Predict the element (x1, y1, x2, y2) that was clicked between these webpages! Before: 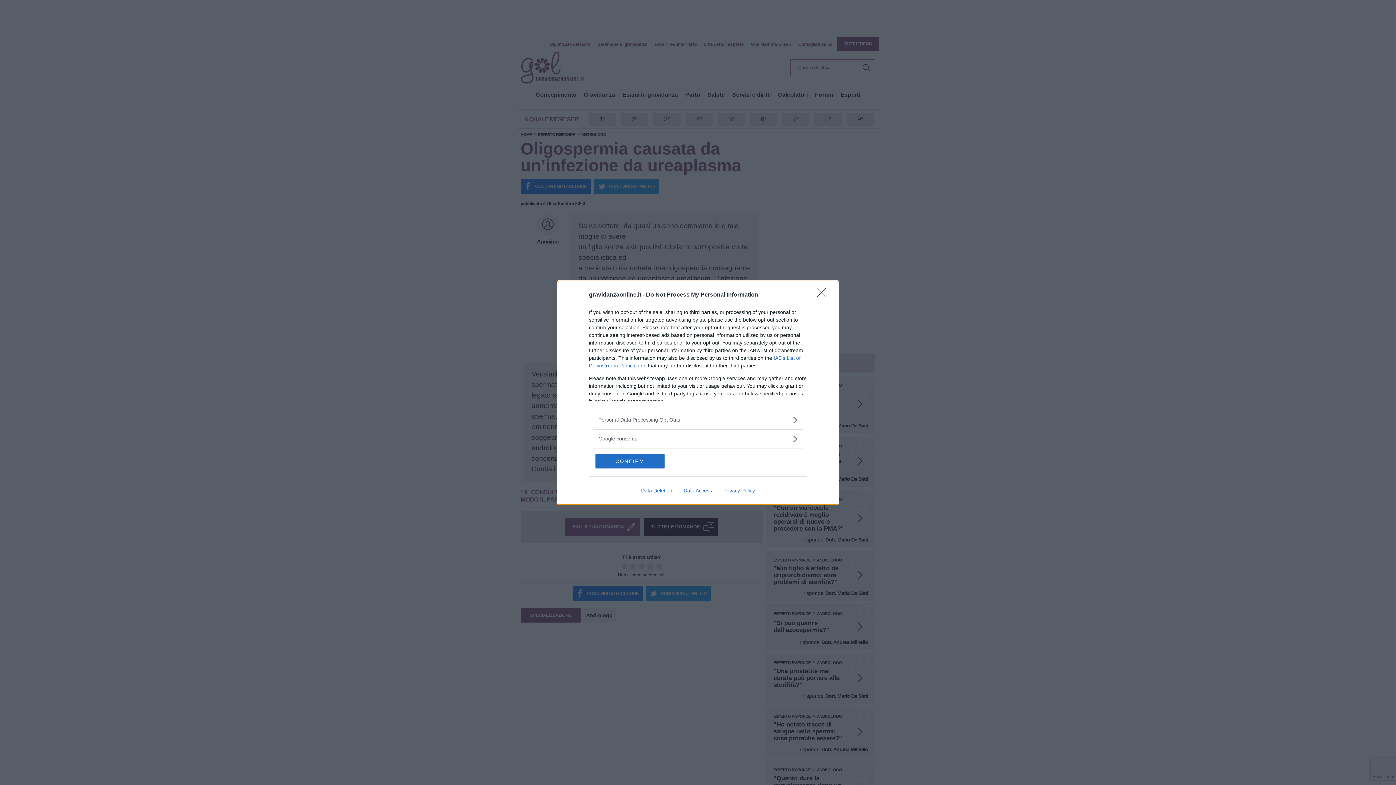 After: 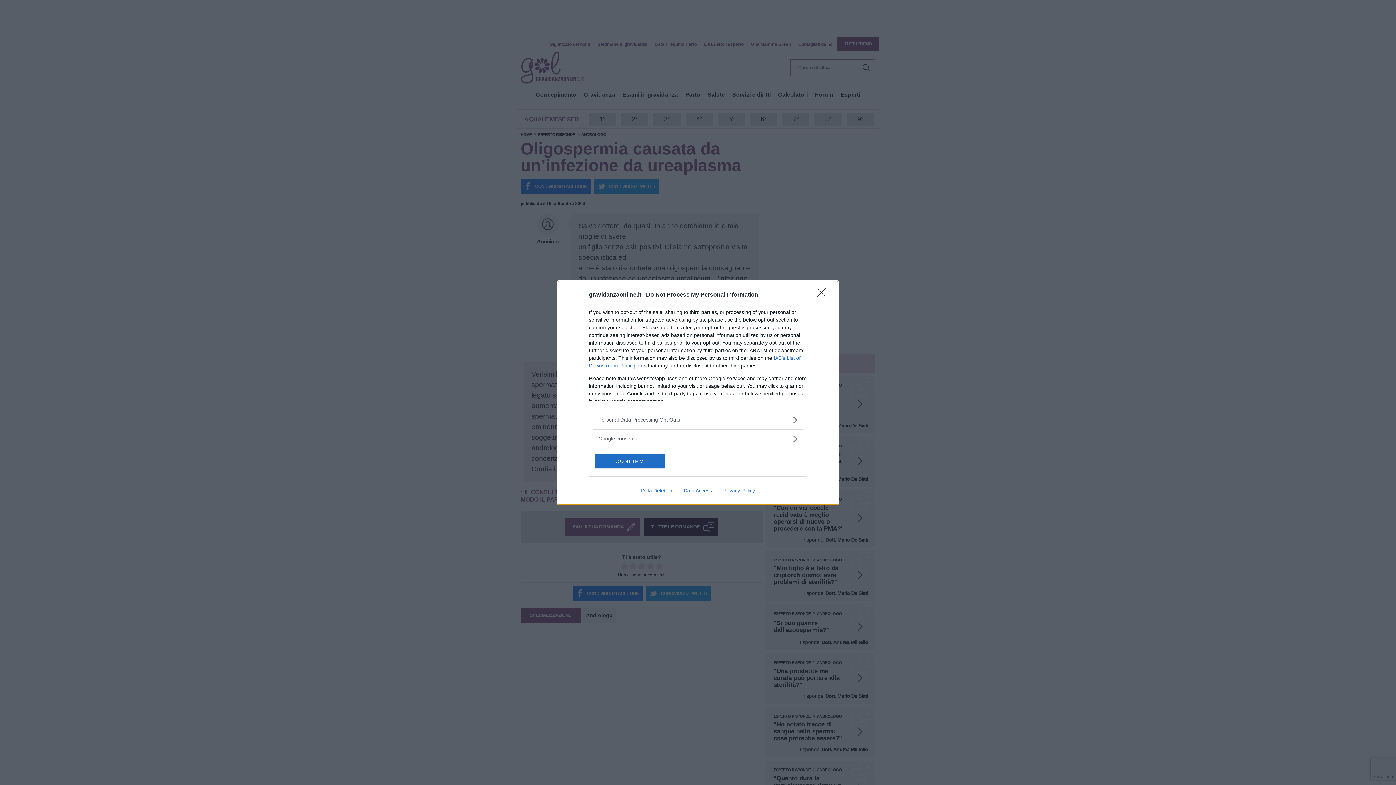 Action: label: Privacy Policy bbox: (717, 487, 760, 493)